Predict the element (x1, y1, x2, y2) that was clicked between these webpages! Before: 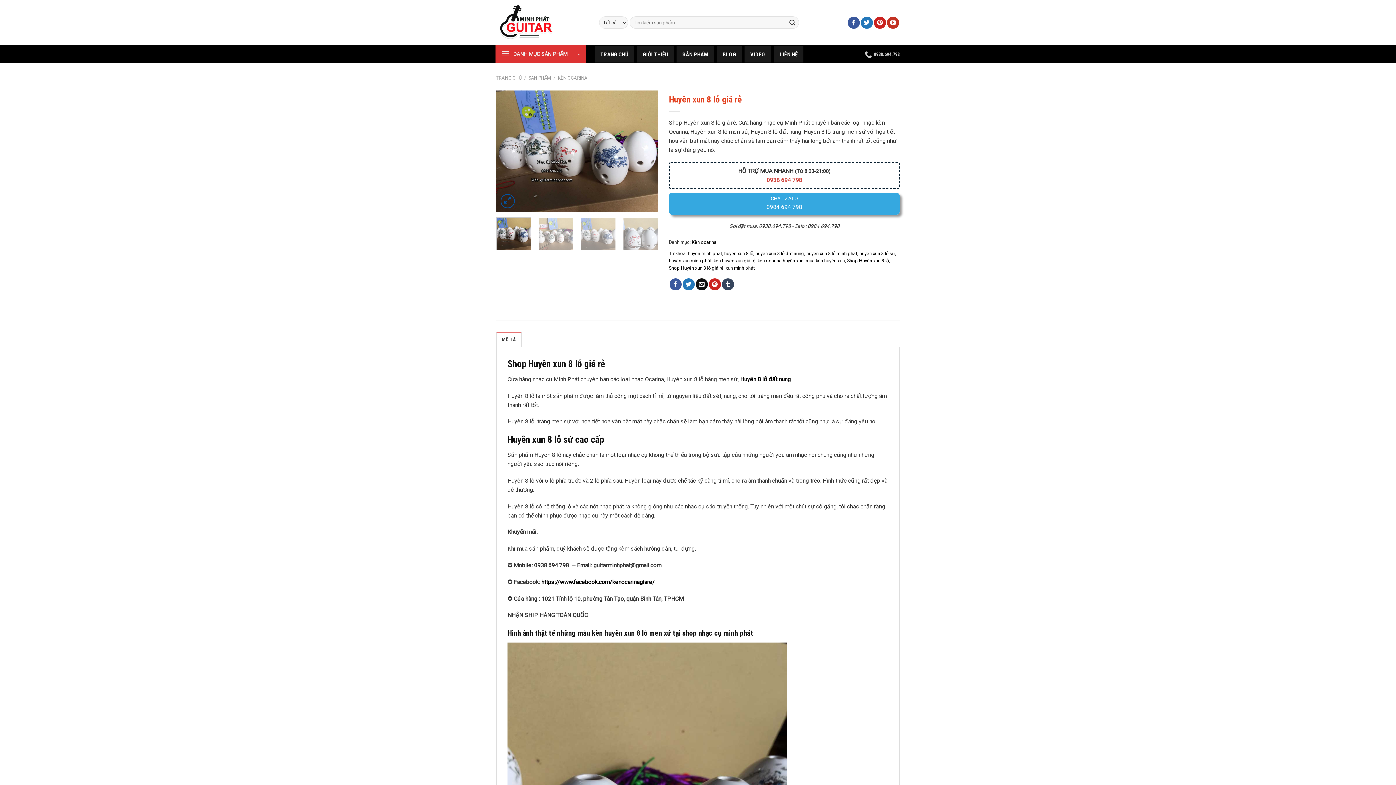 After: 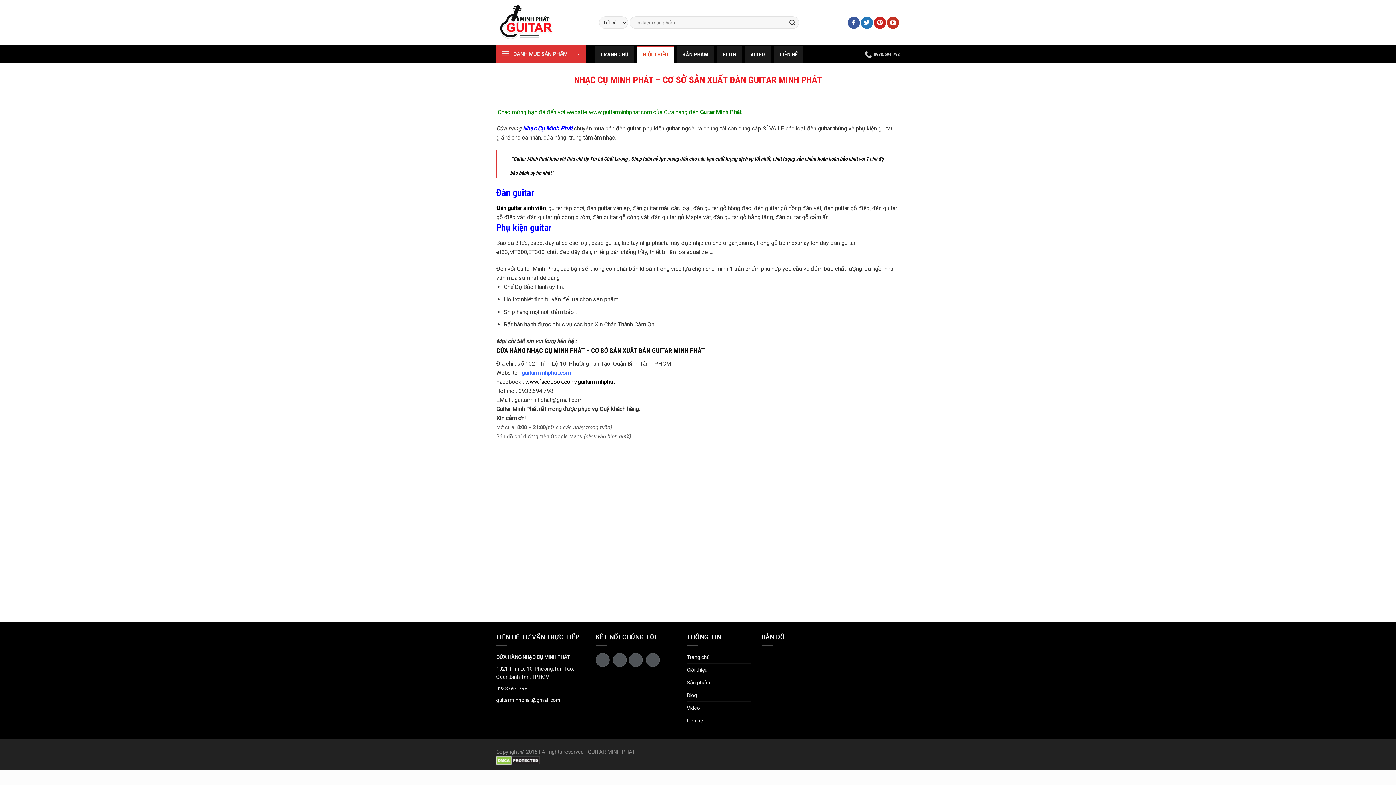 Action: bbox: (637, 45, 674, 62) label: GIỚI THIỆU